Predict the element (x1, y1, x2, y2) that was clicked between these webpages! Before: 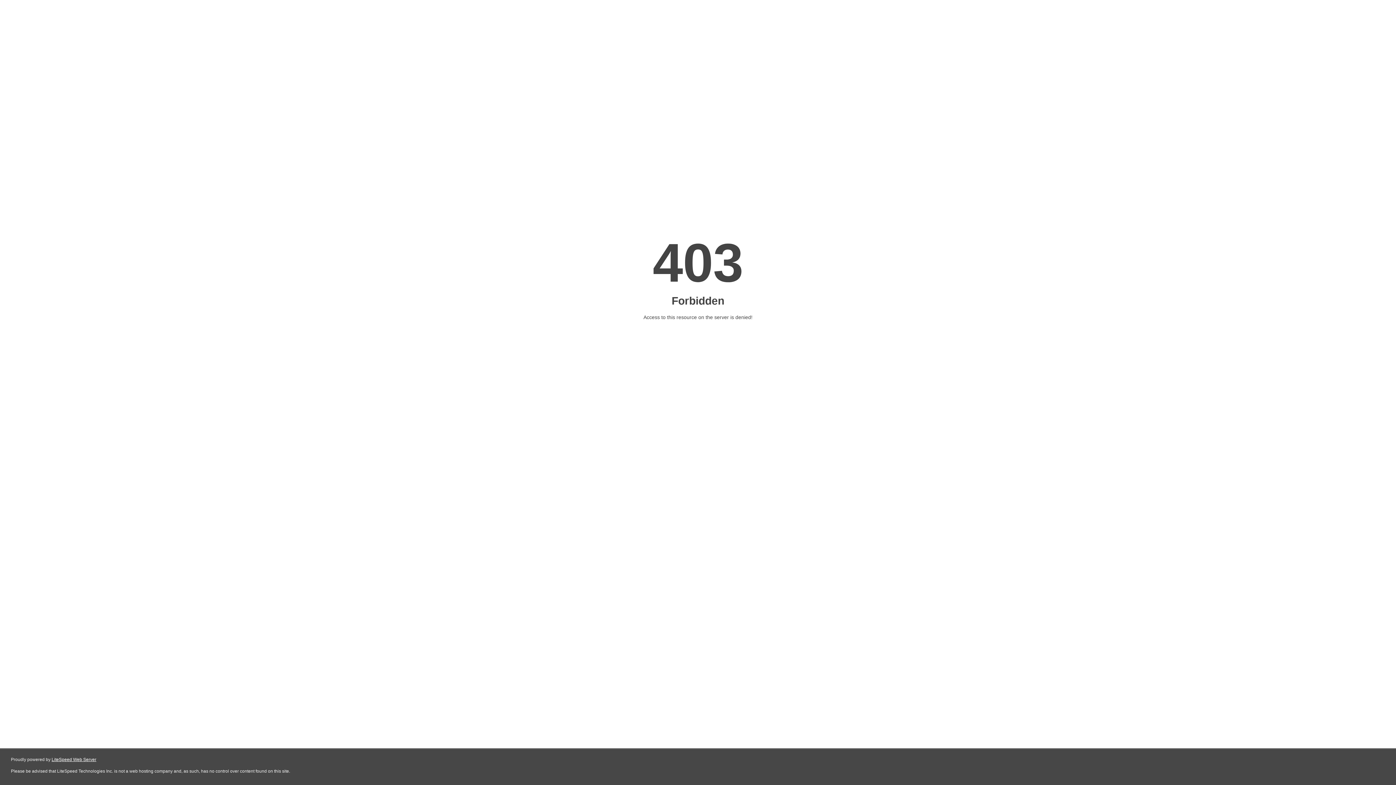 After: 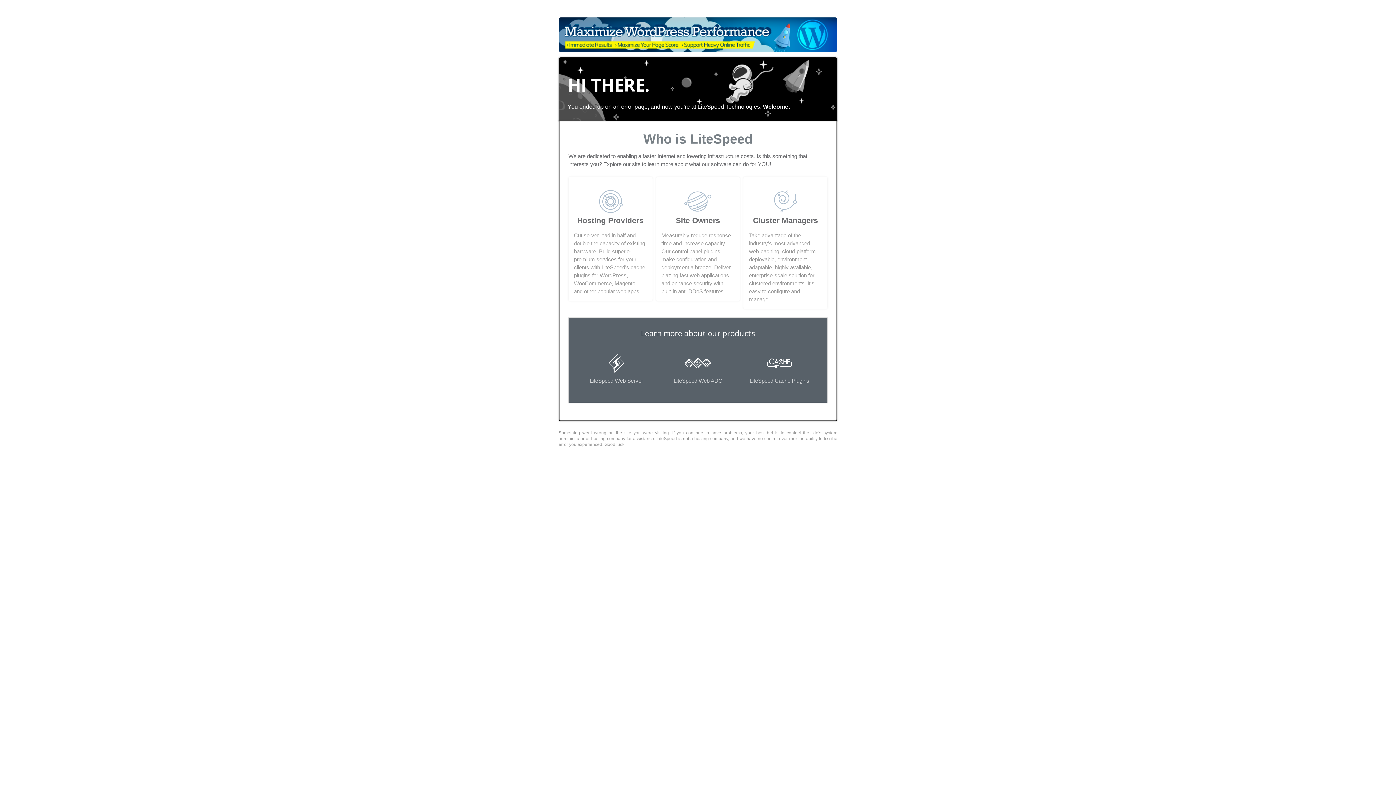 Action: label: LiteSpeed Web Server bbox: (51, 757, 96, 762)